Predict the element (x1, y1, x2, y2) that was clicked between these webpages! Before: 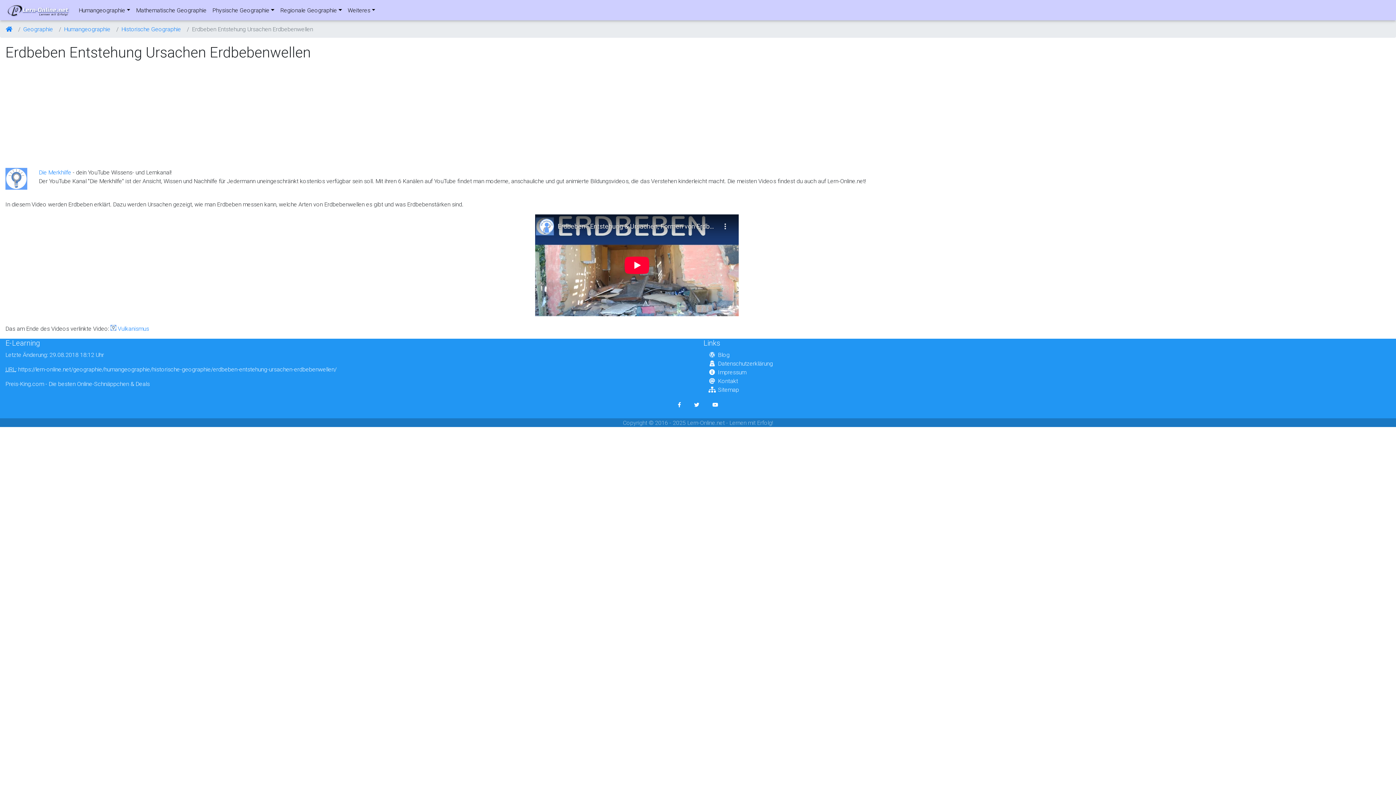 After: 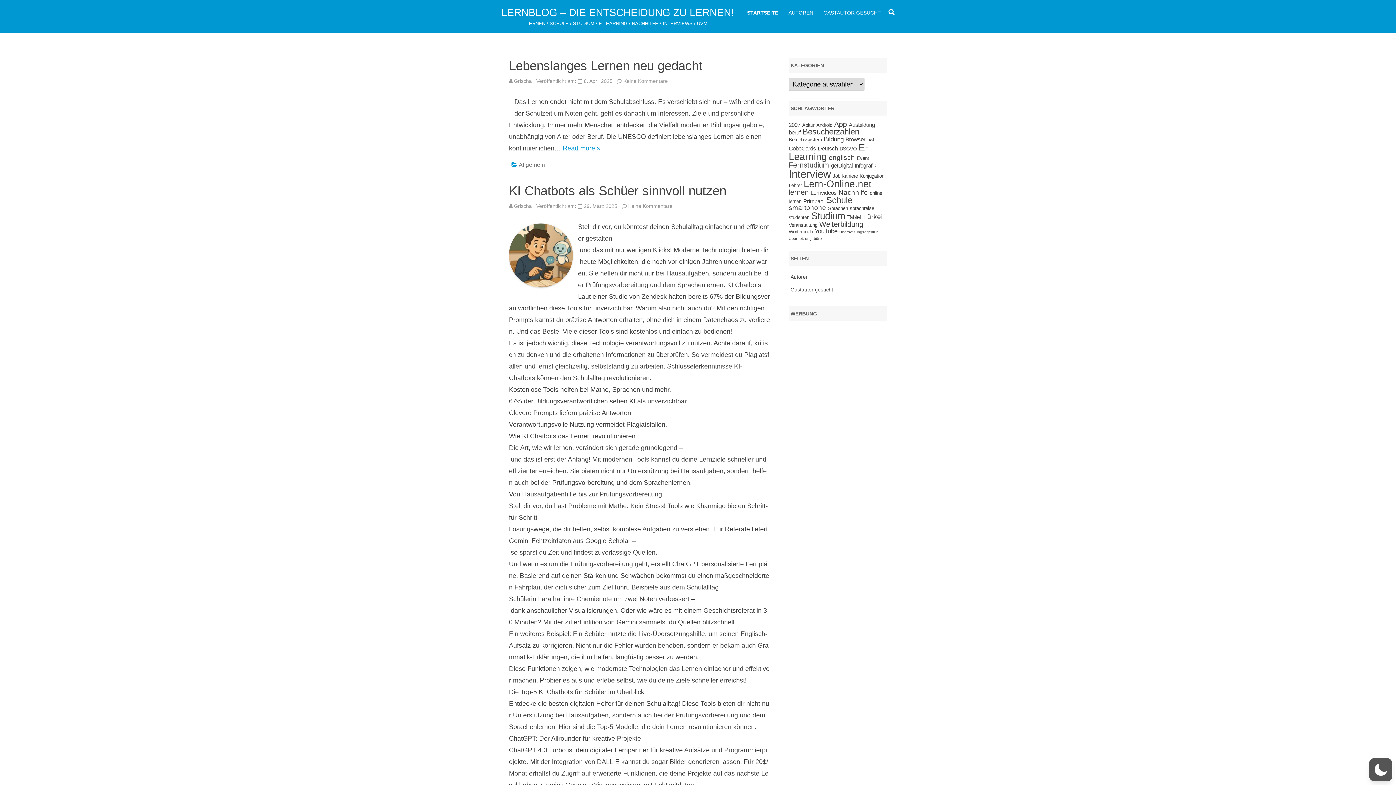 Action: label: Blog bbox: (718, 351, 729, 358)